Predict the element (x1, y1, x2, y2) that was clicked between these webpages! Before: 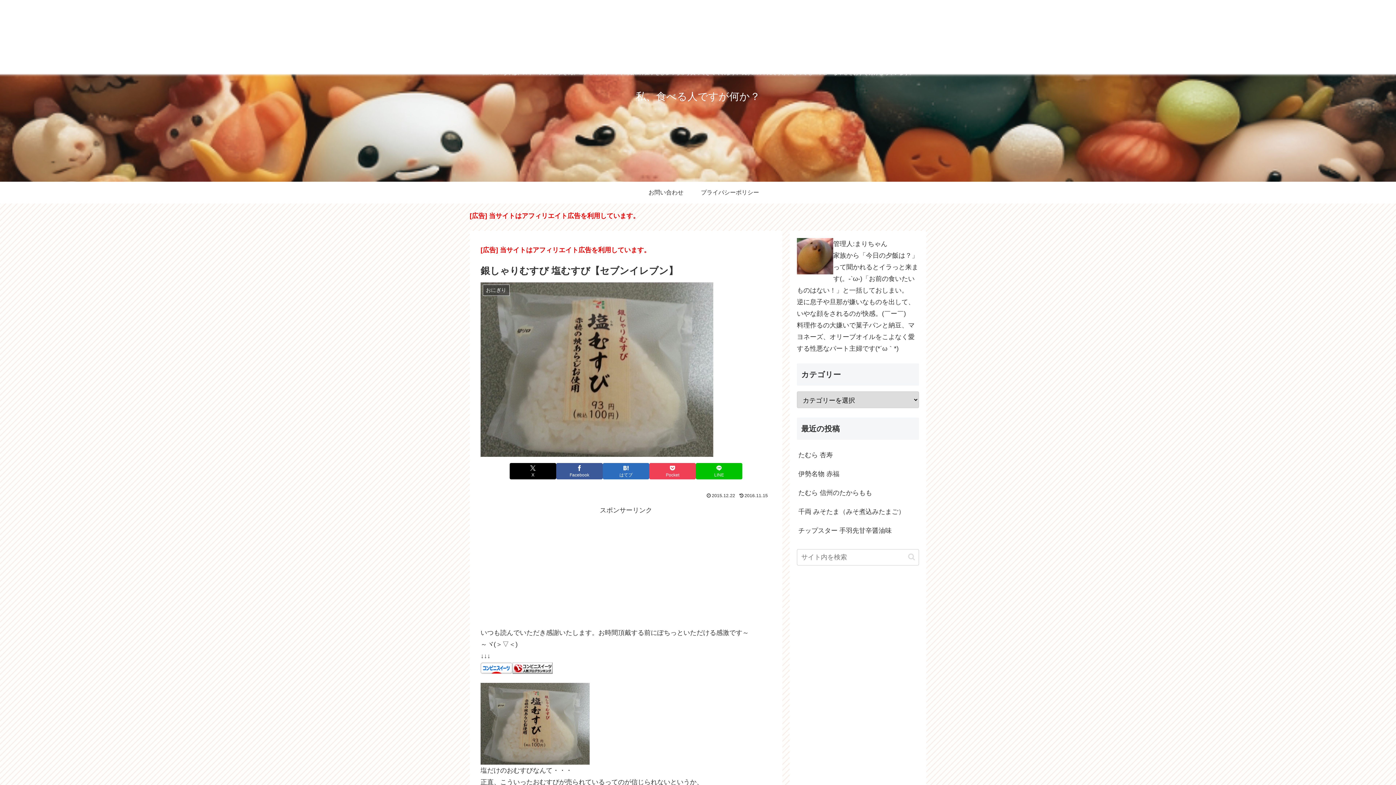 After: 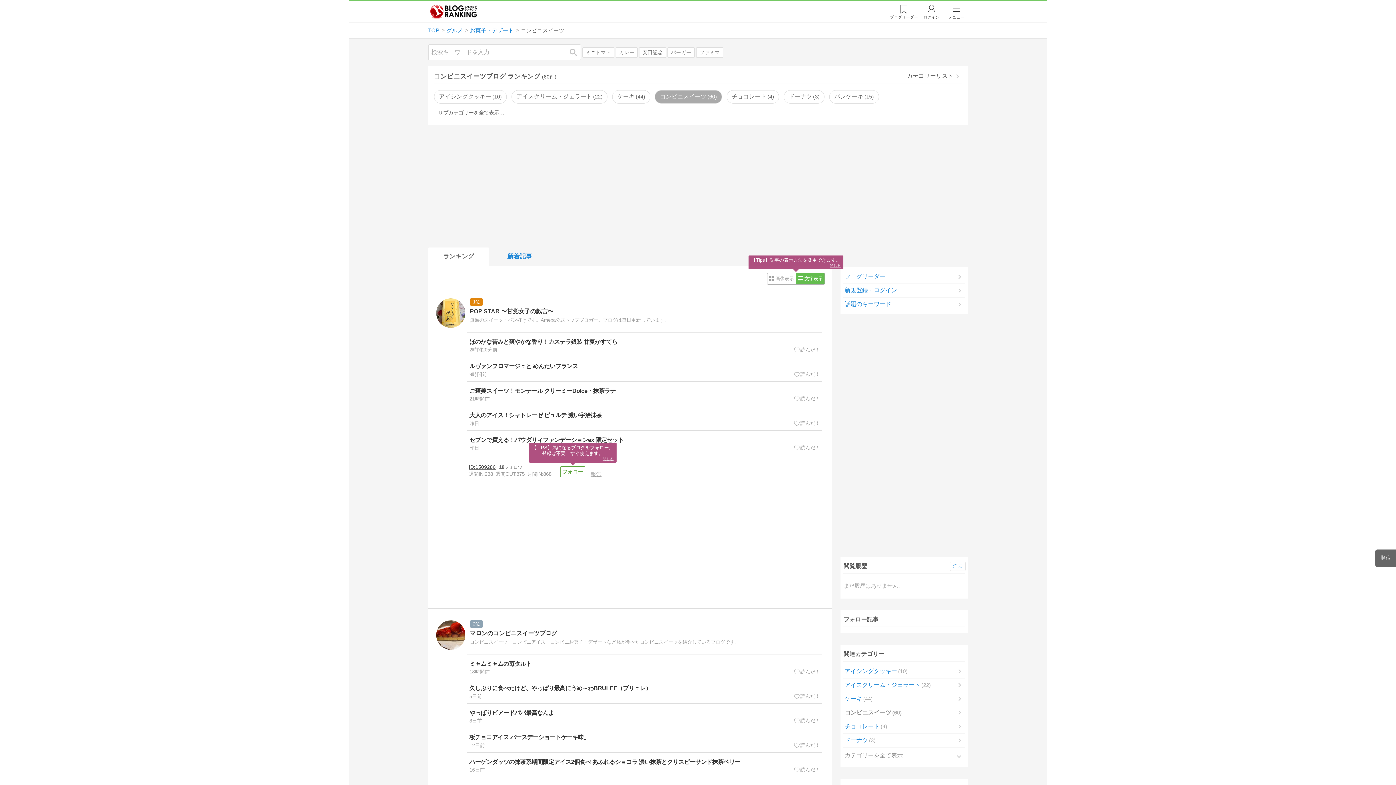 Action: bbox: (512, 664, 552, 671)